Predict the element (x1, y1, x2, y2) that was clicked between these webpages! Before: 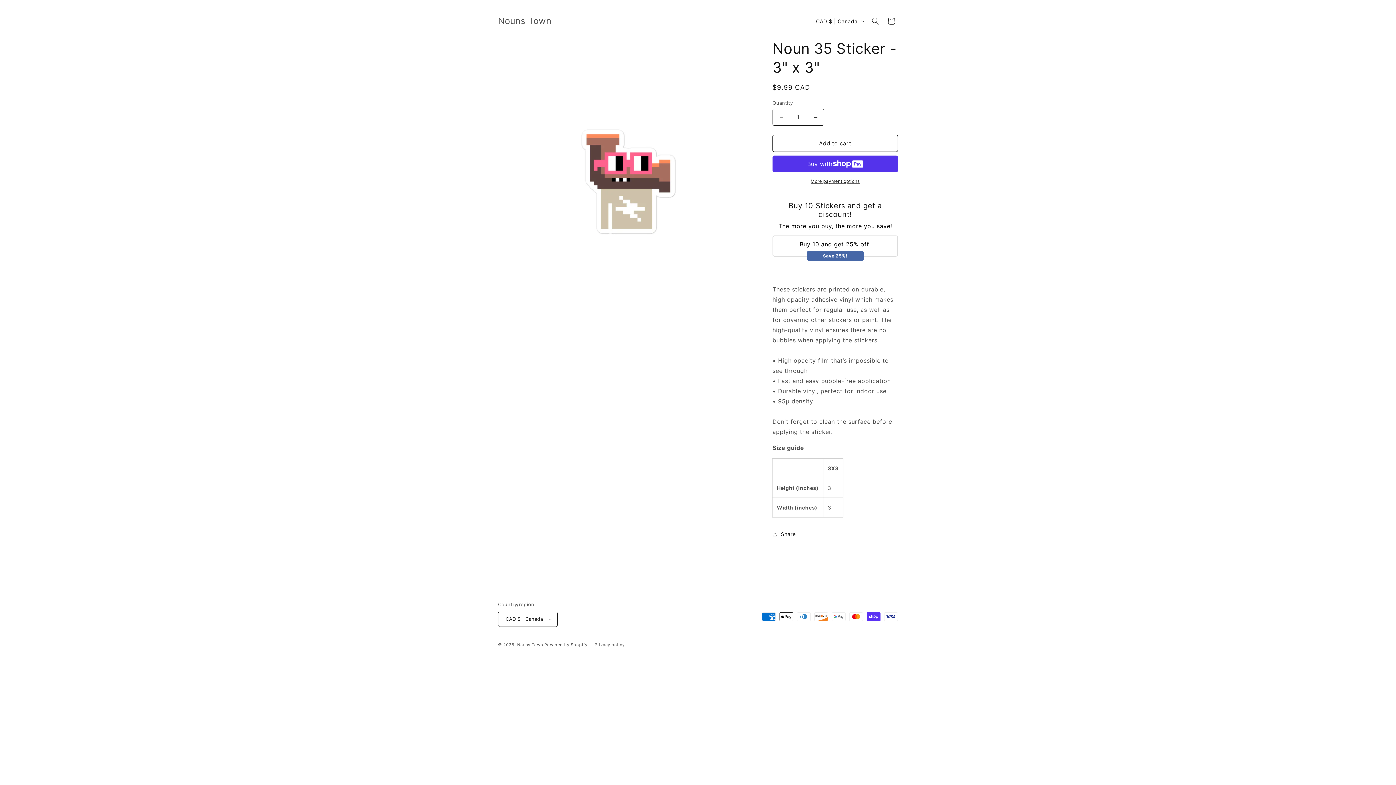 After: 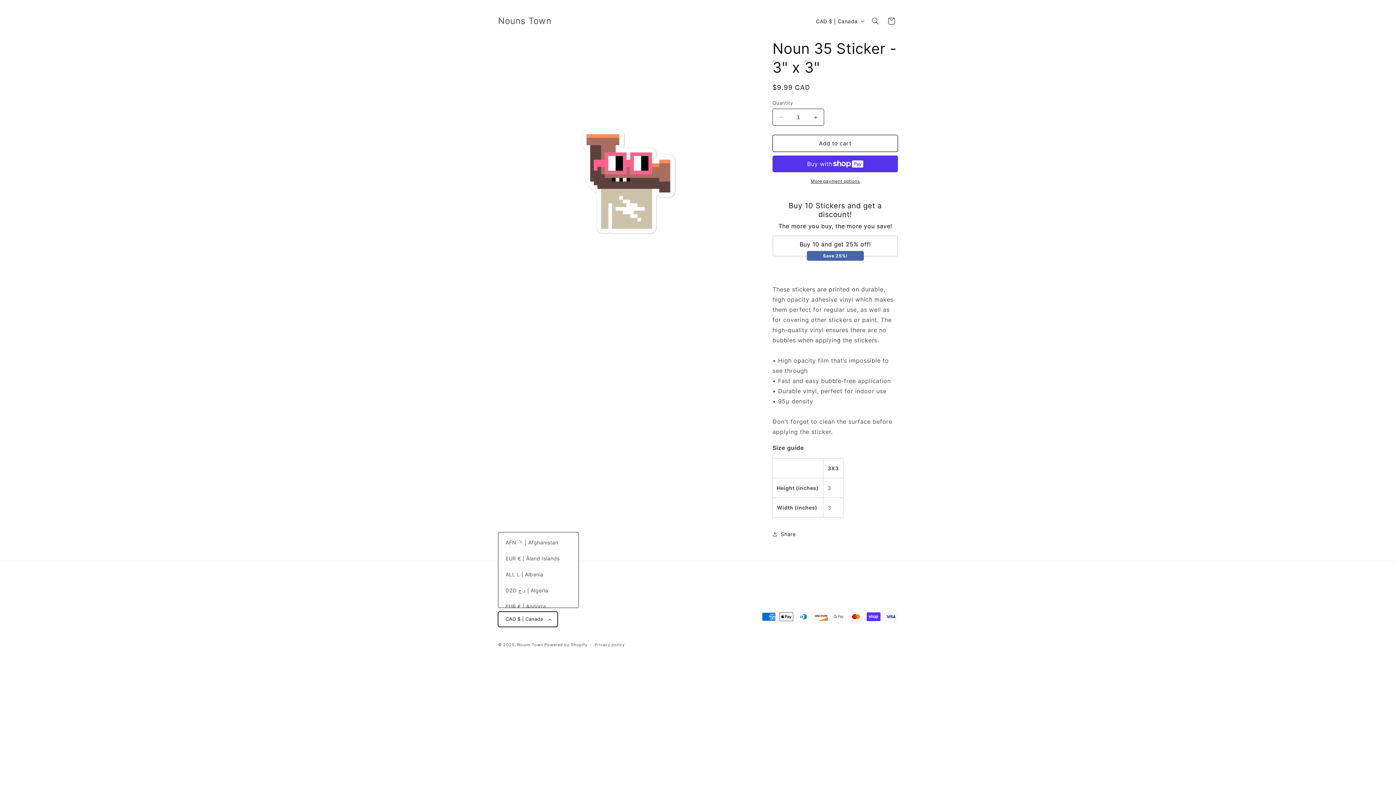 Action: label: CAD $ | Canada bbox: (498, 611, 557, 627)